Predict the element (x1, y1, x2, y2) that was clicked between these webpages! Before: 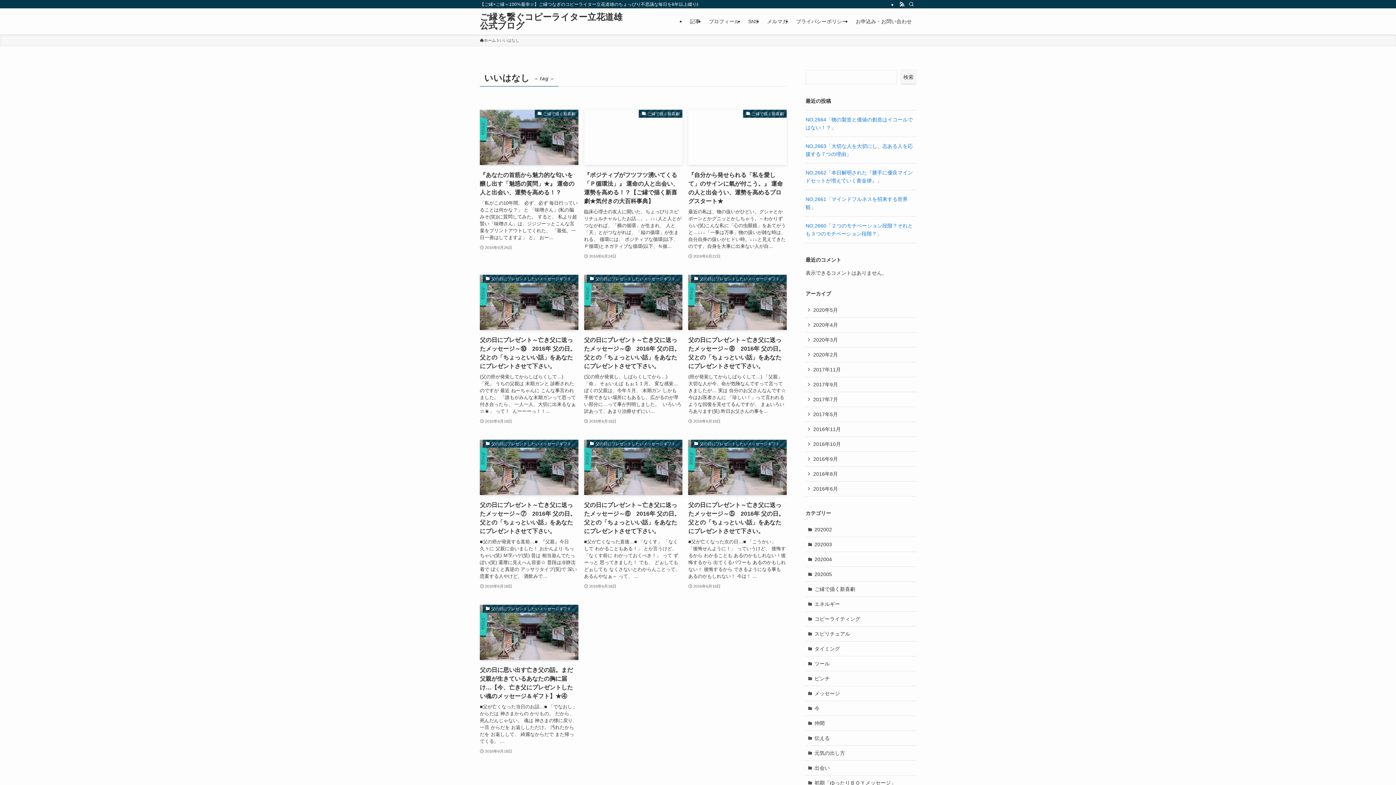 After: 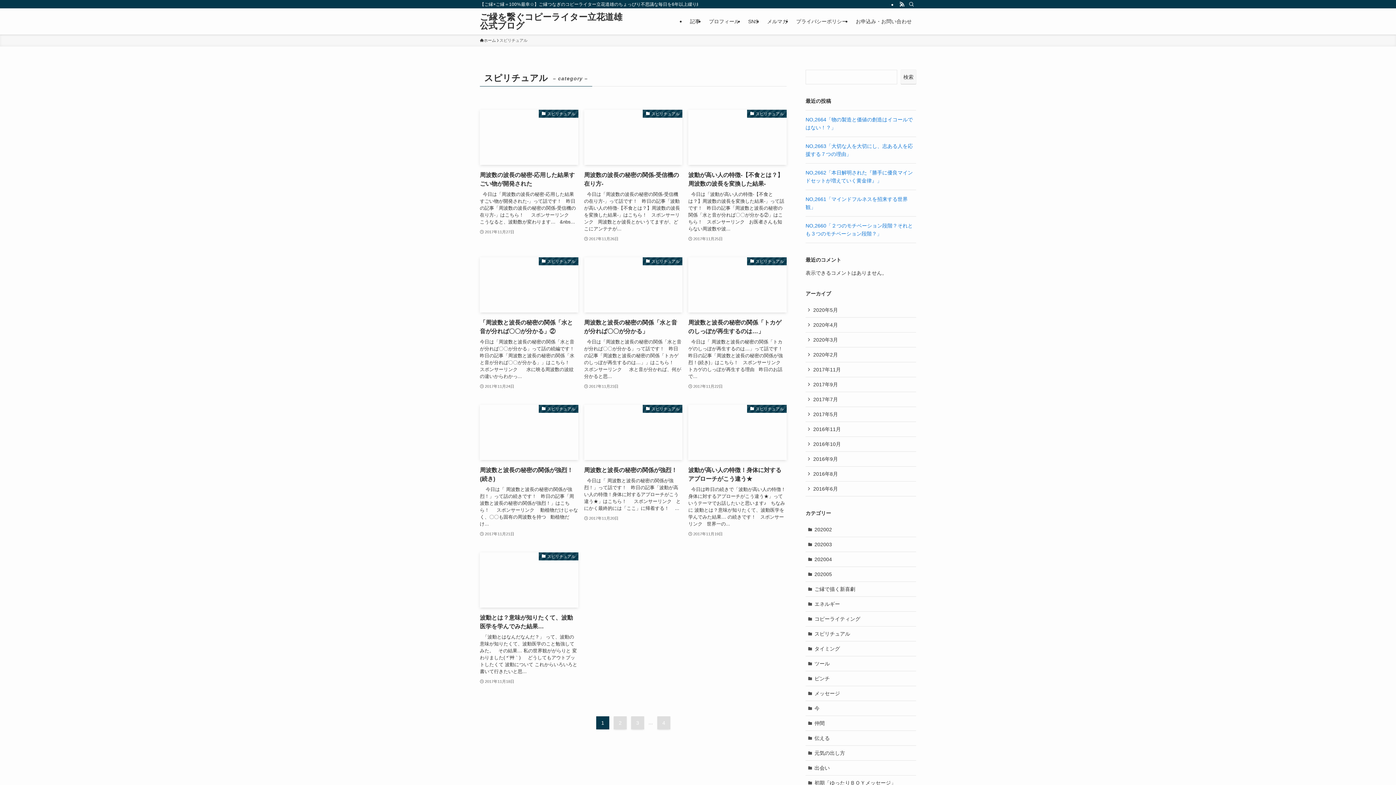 Action: bbox: (805, 626, 916, 641) label: スピリチュアル